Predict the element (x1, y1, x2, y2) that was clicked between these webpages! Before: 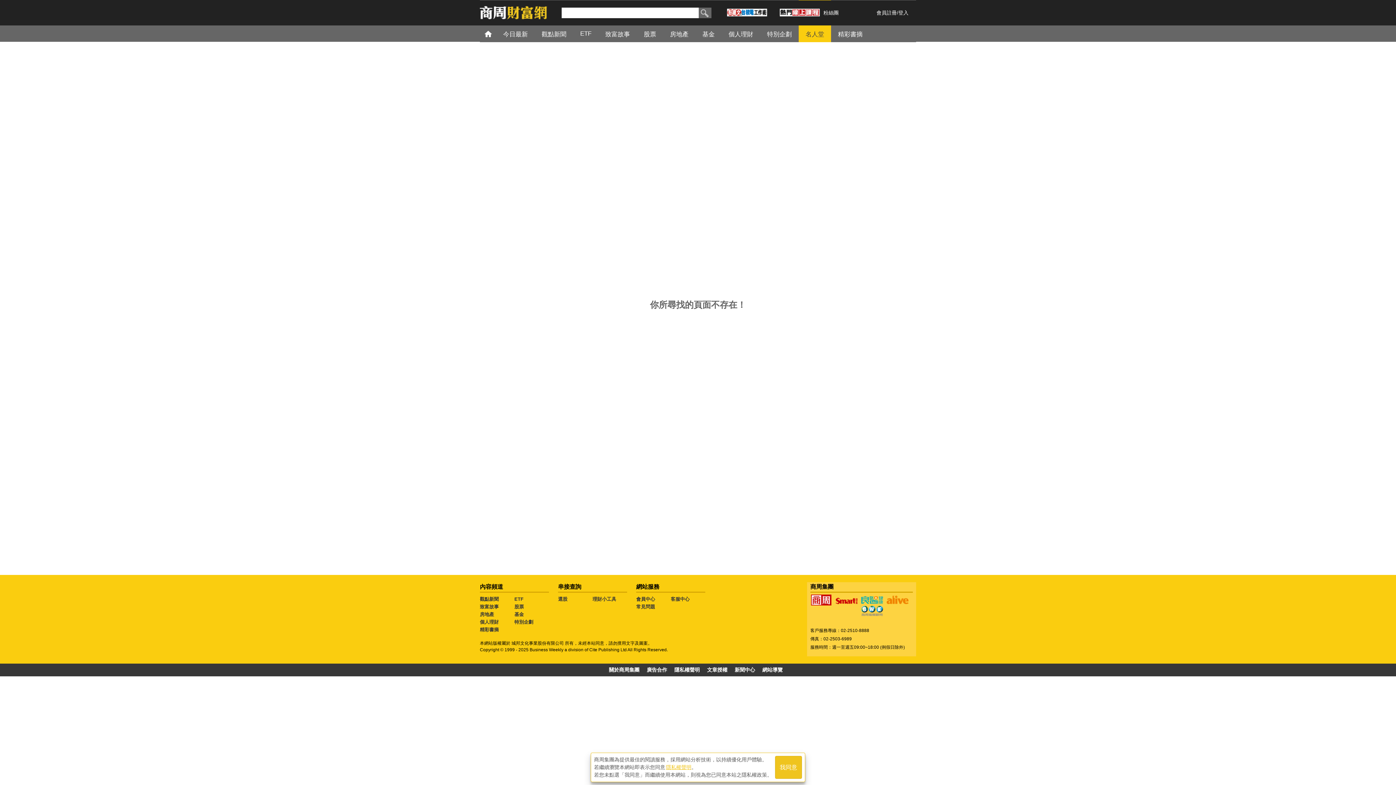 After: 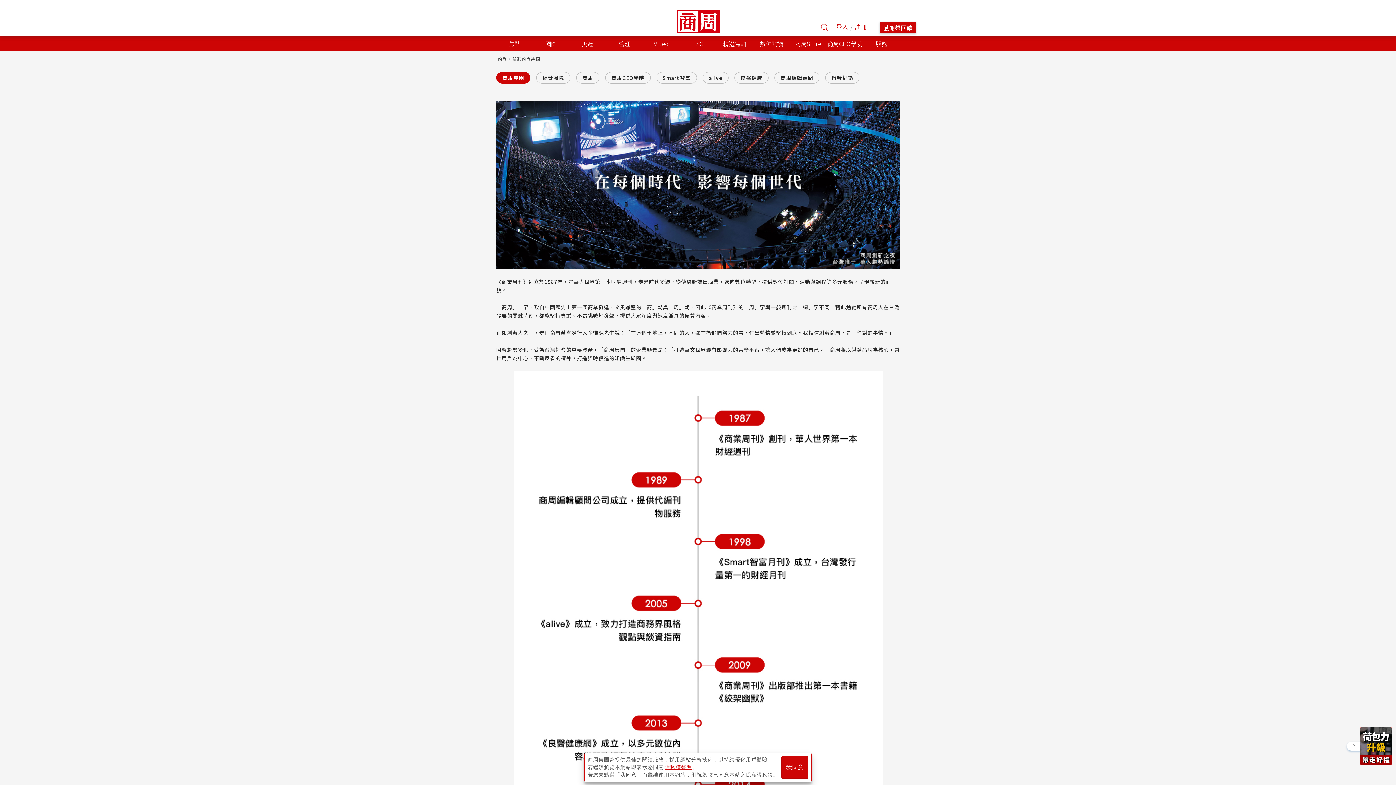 Action: label: 關於商周集團 bbox: (609, 667, 639, 673)